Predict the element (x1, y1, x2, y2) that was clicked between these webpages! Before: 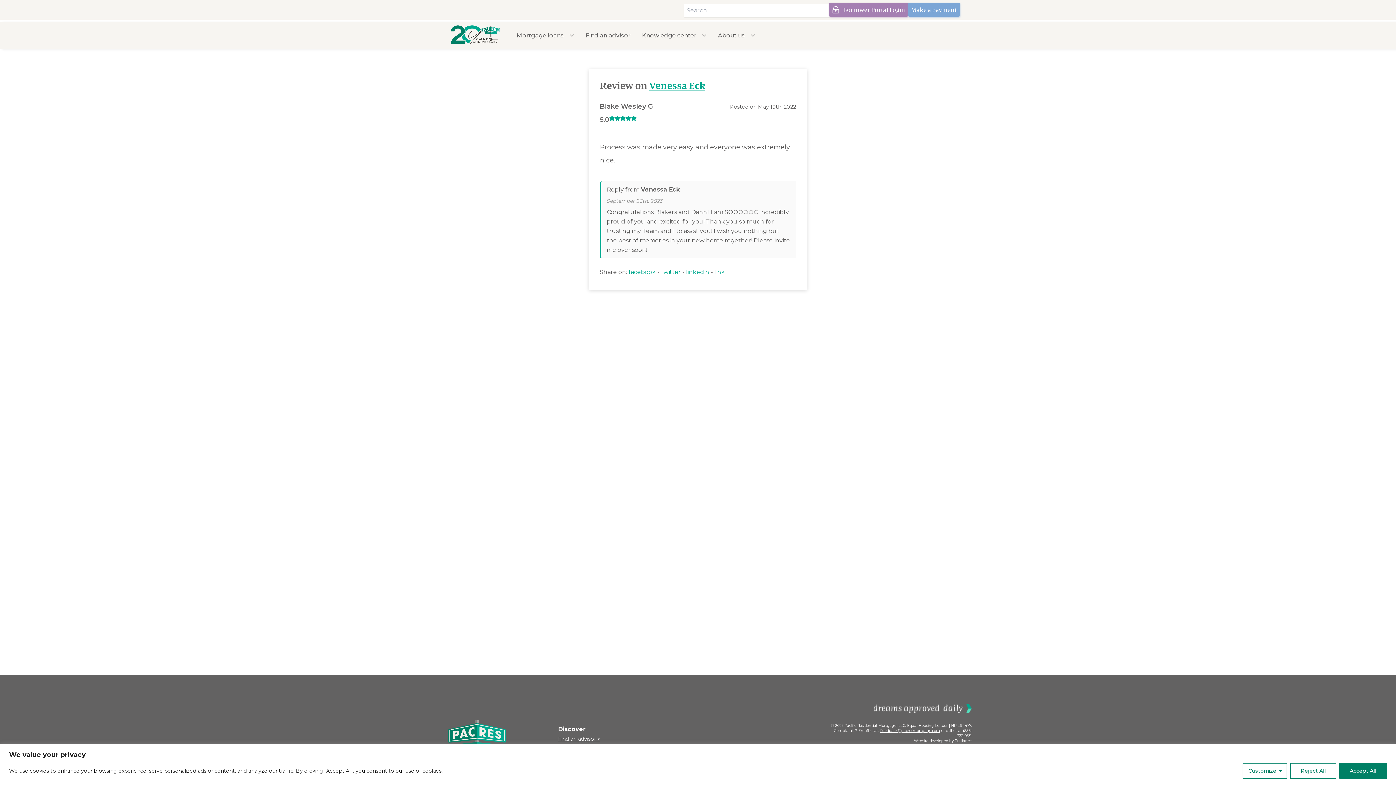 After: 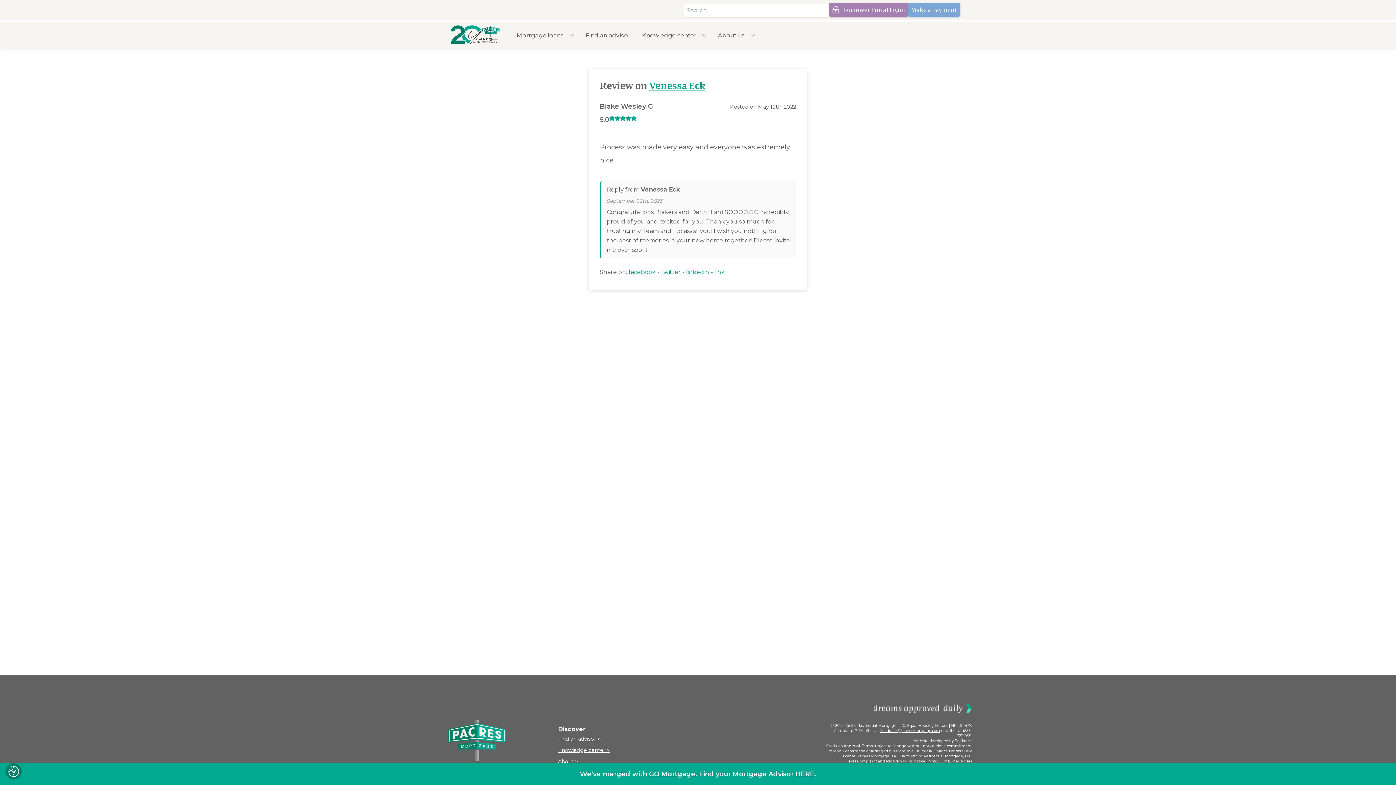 Action: label: Accept All bbox: (1339, 763, 1387, 779)